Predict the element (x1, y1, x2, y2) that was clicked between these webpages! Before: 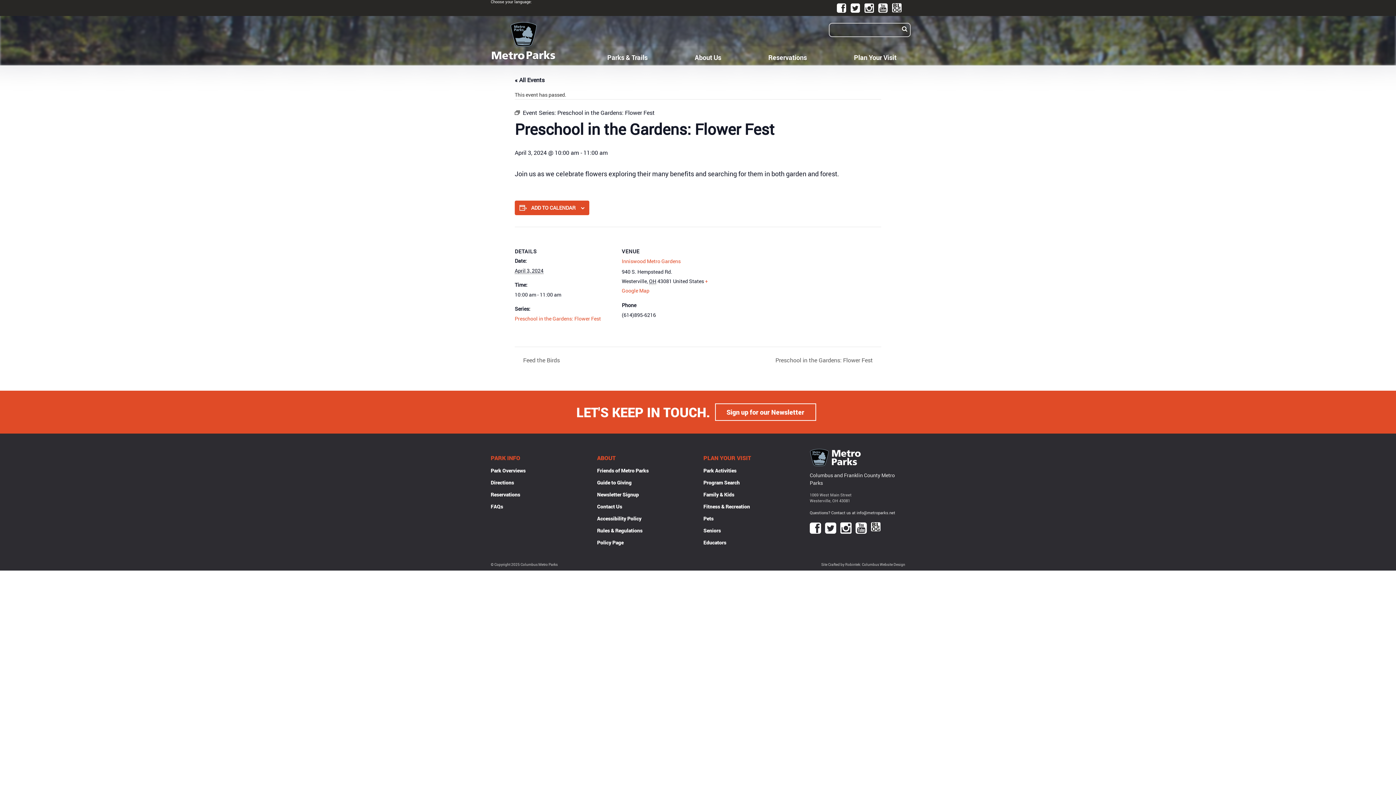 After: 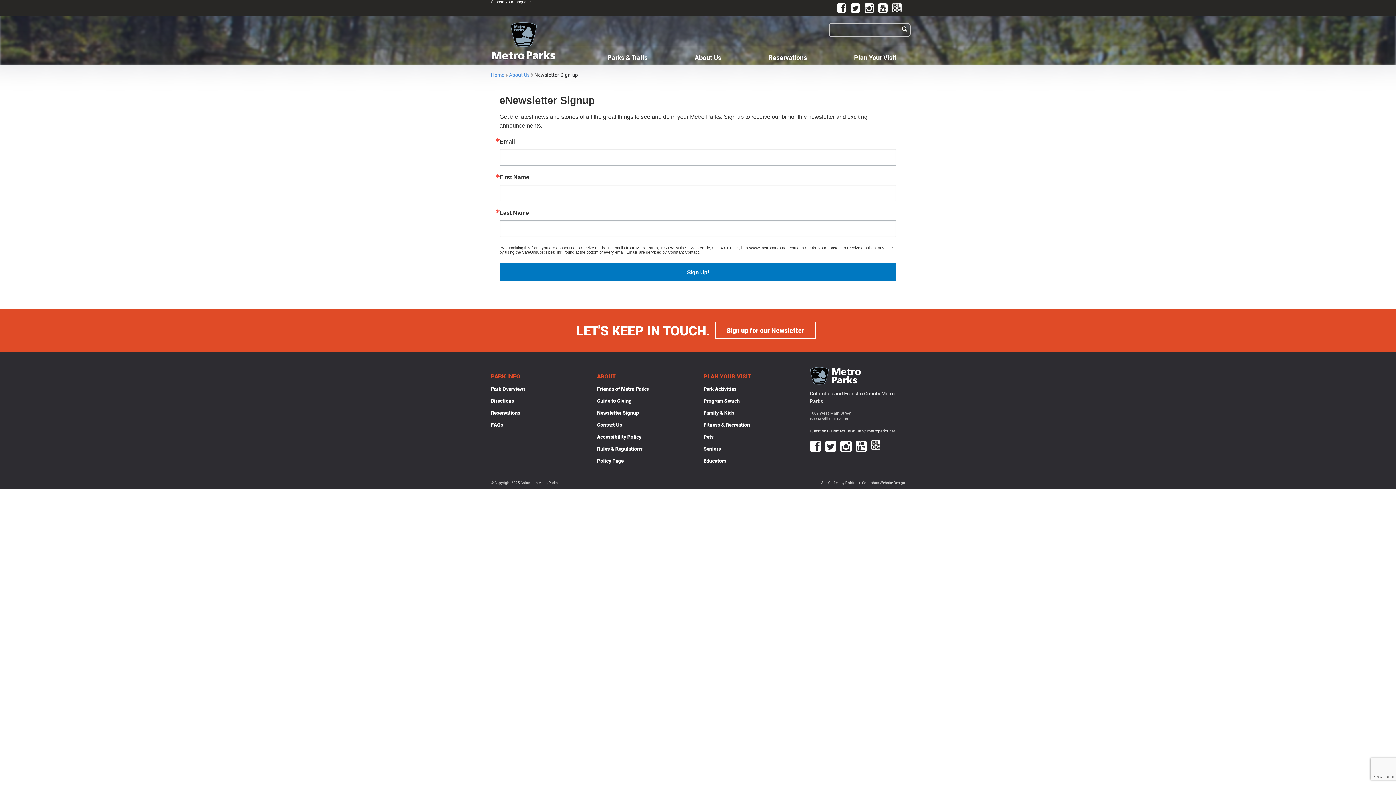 Action: label: Newsletter Signup bbox: (597, 491, 639, 498)